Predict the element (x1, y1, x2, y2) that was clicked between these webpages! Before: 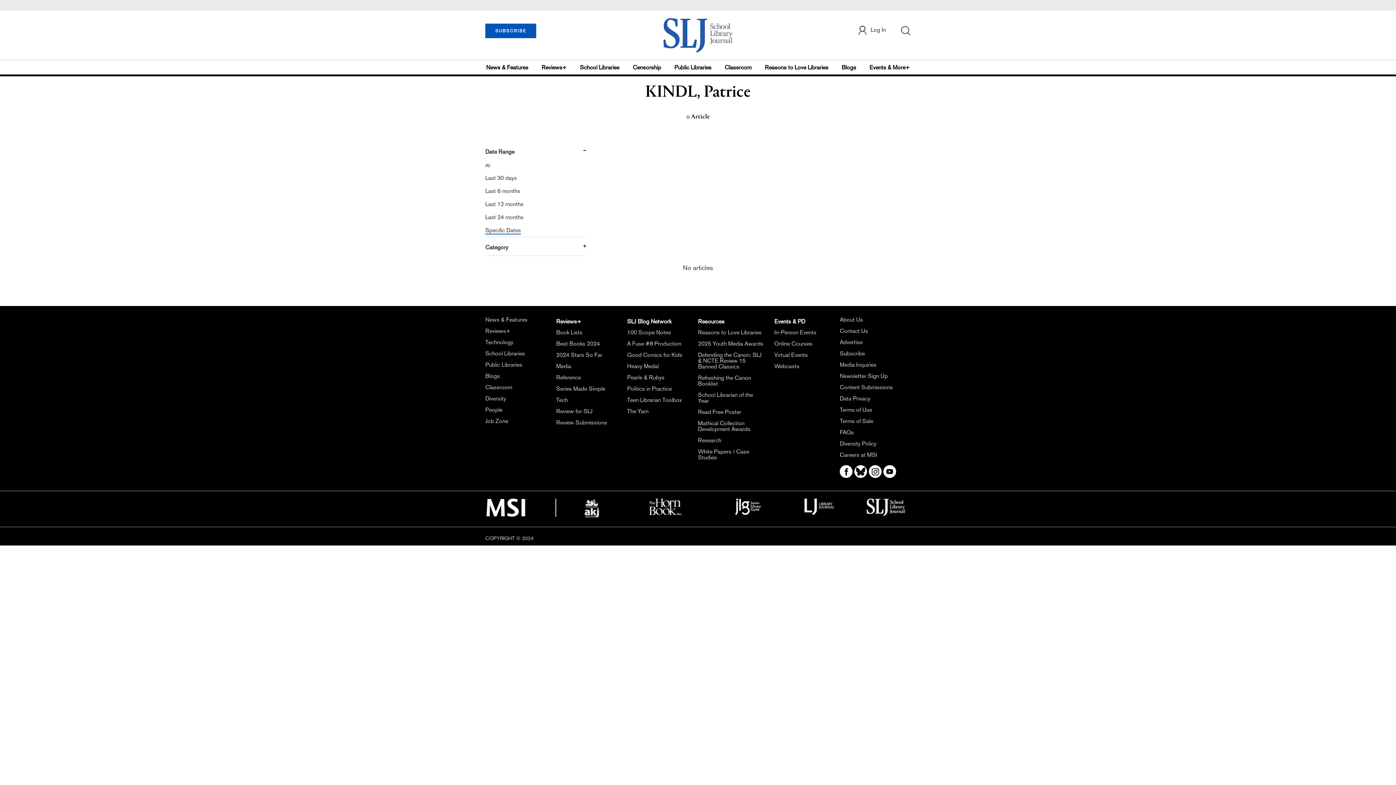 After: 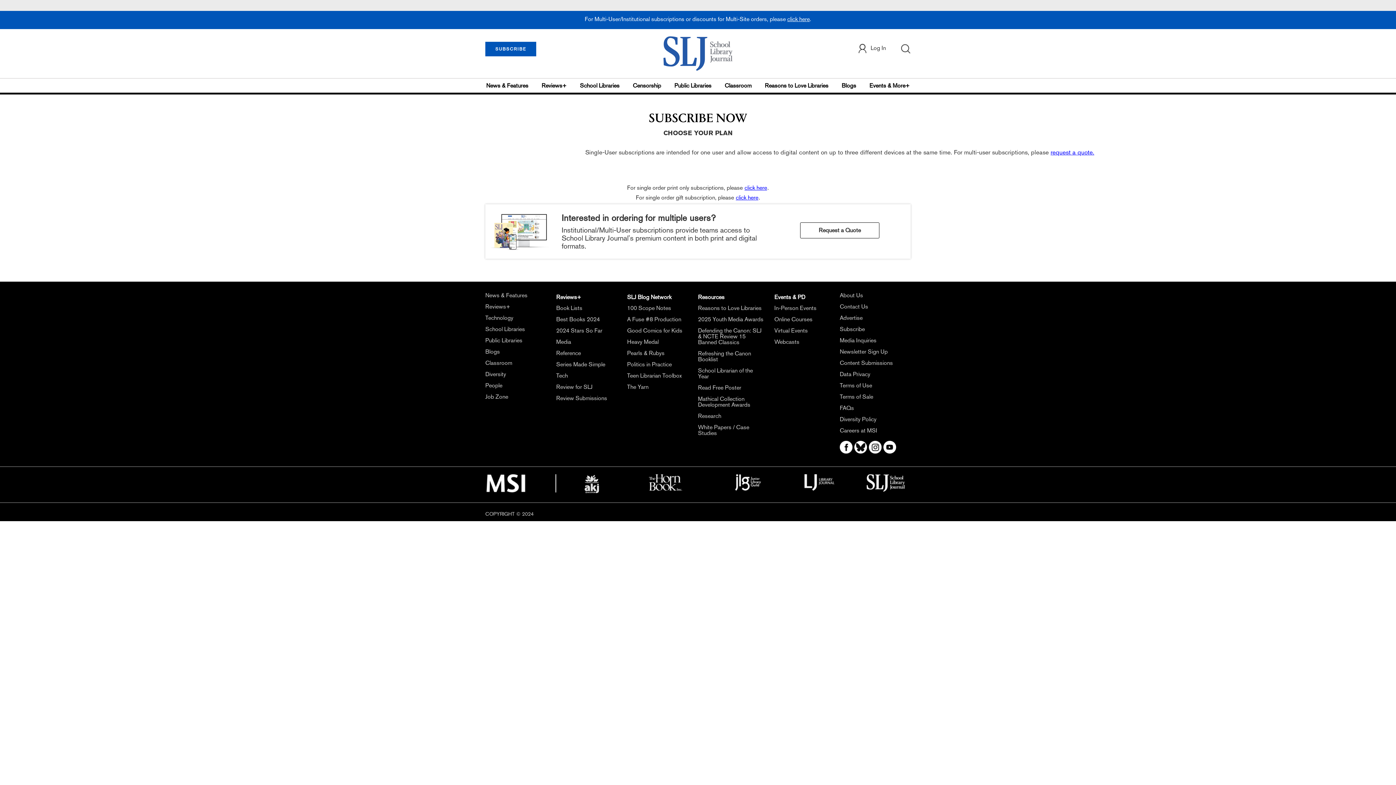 Action: bbox: (485, 23, 536, 38) label: SUBSCRIBE